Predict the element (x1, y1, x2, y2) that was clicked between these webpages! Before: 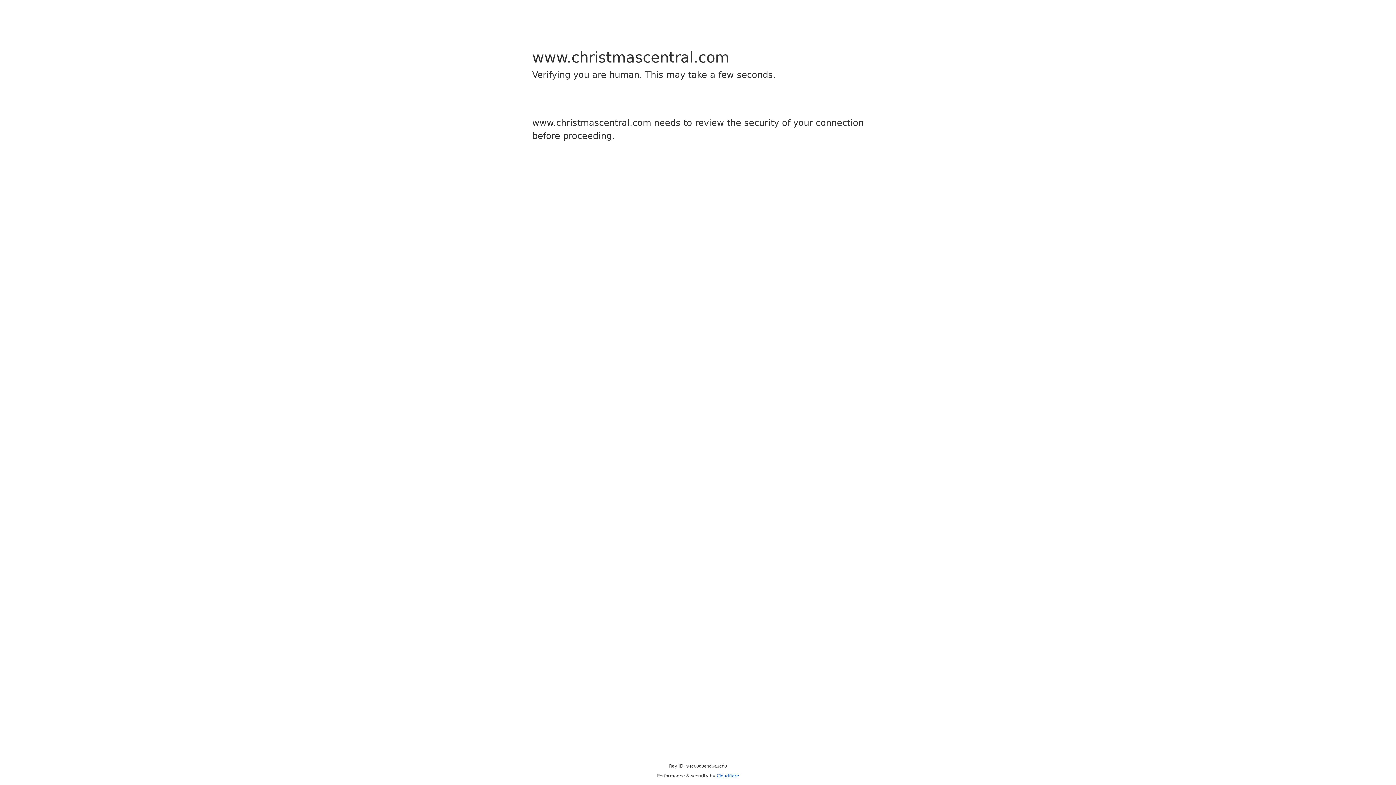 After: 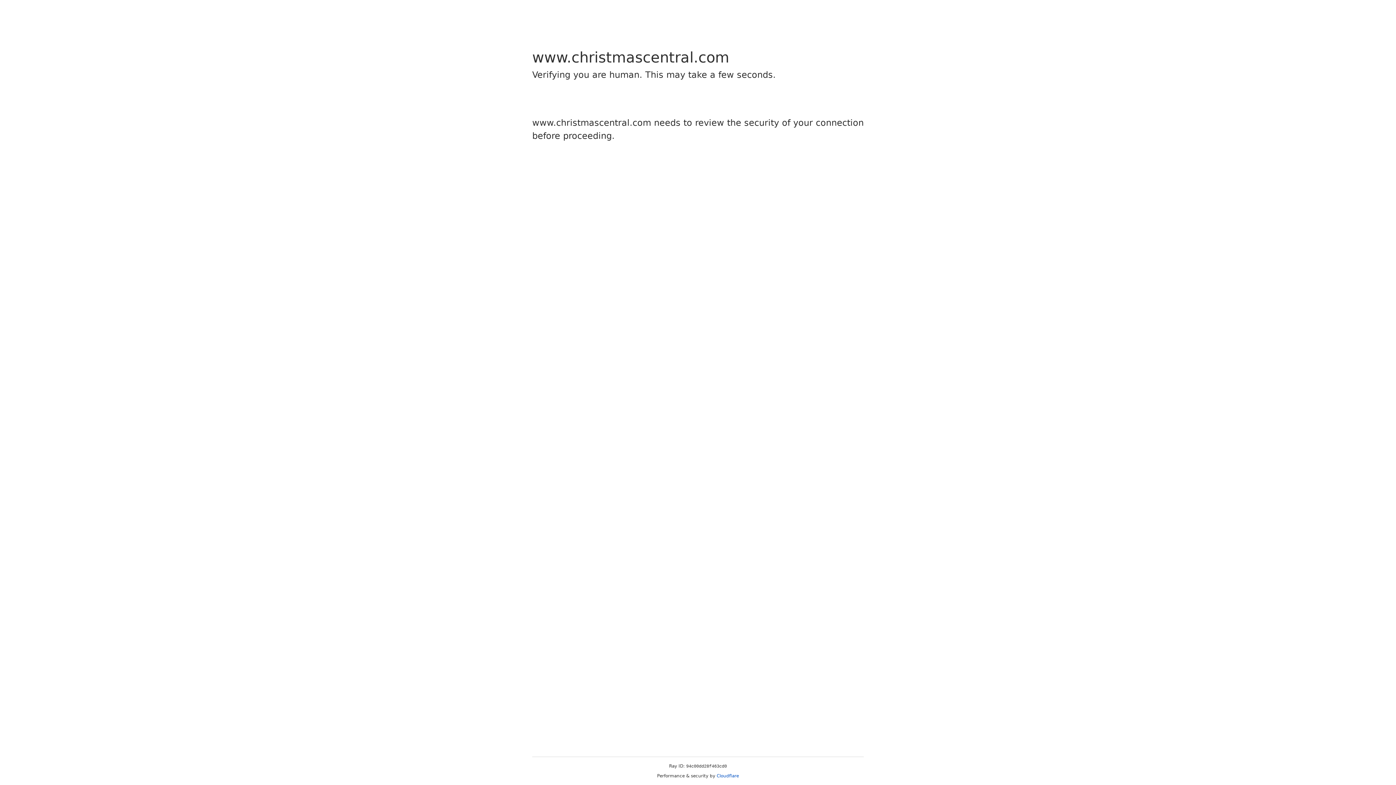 Action: label: Cloudflare bbox: (716, 773, 739, 778)